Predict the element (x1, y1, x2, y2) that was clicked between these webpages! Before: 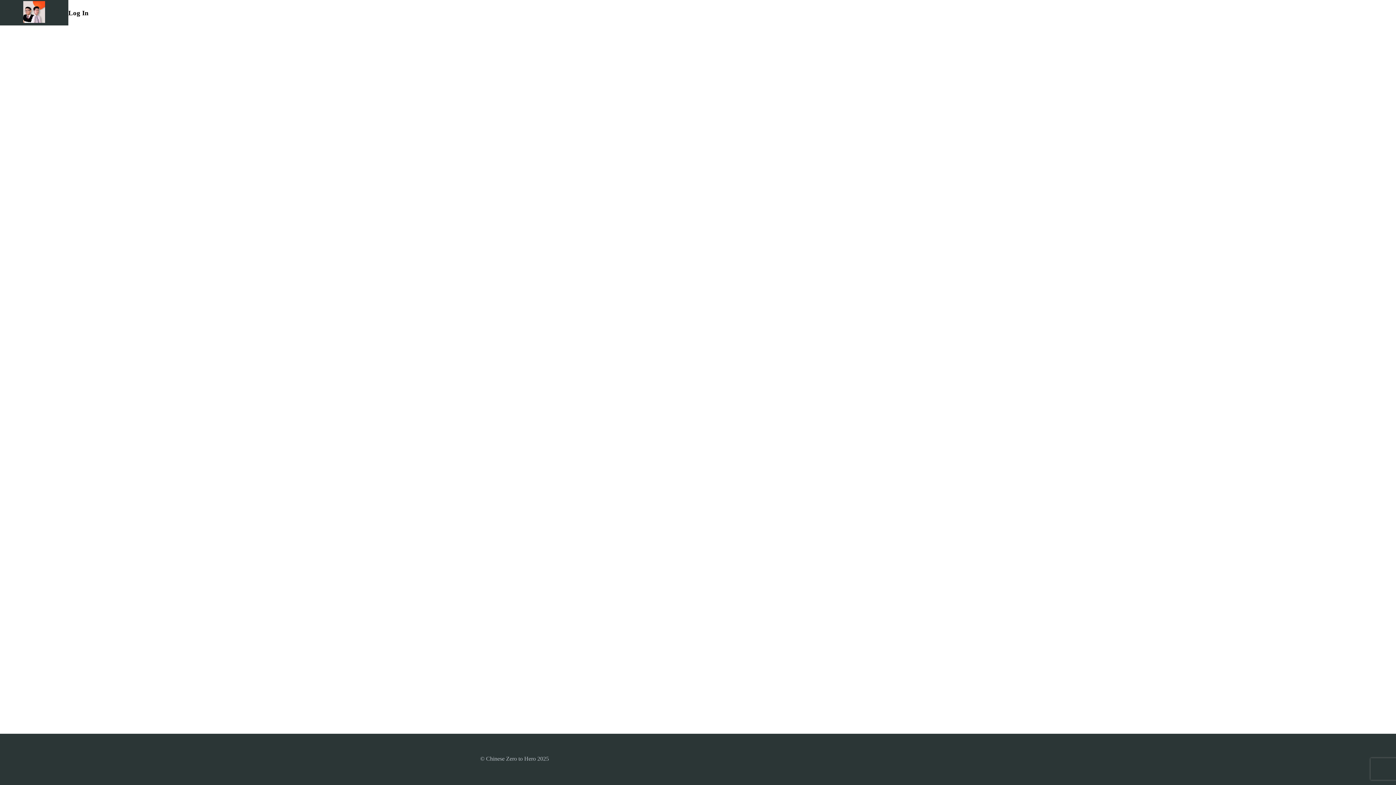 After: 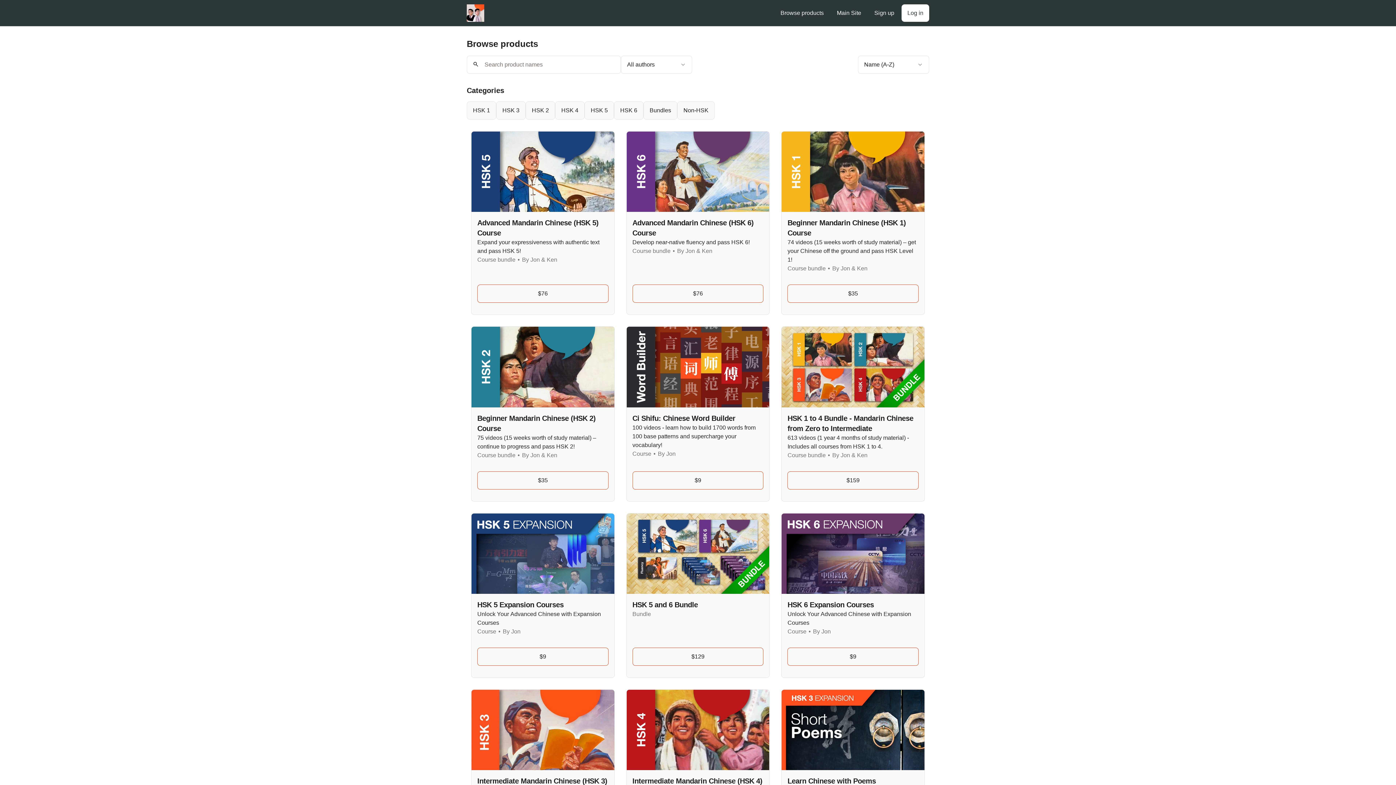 Action: bbox: (23, 1, 45, 24)